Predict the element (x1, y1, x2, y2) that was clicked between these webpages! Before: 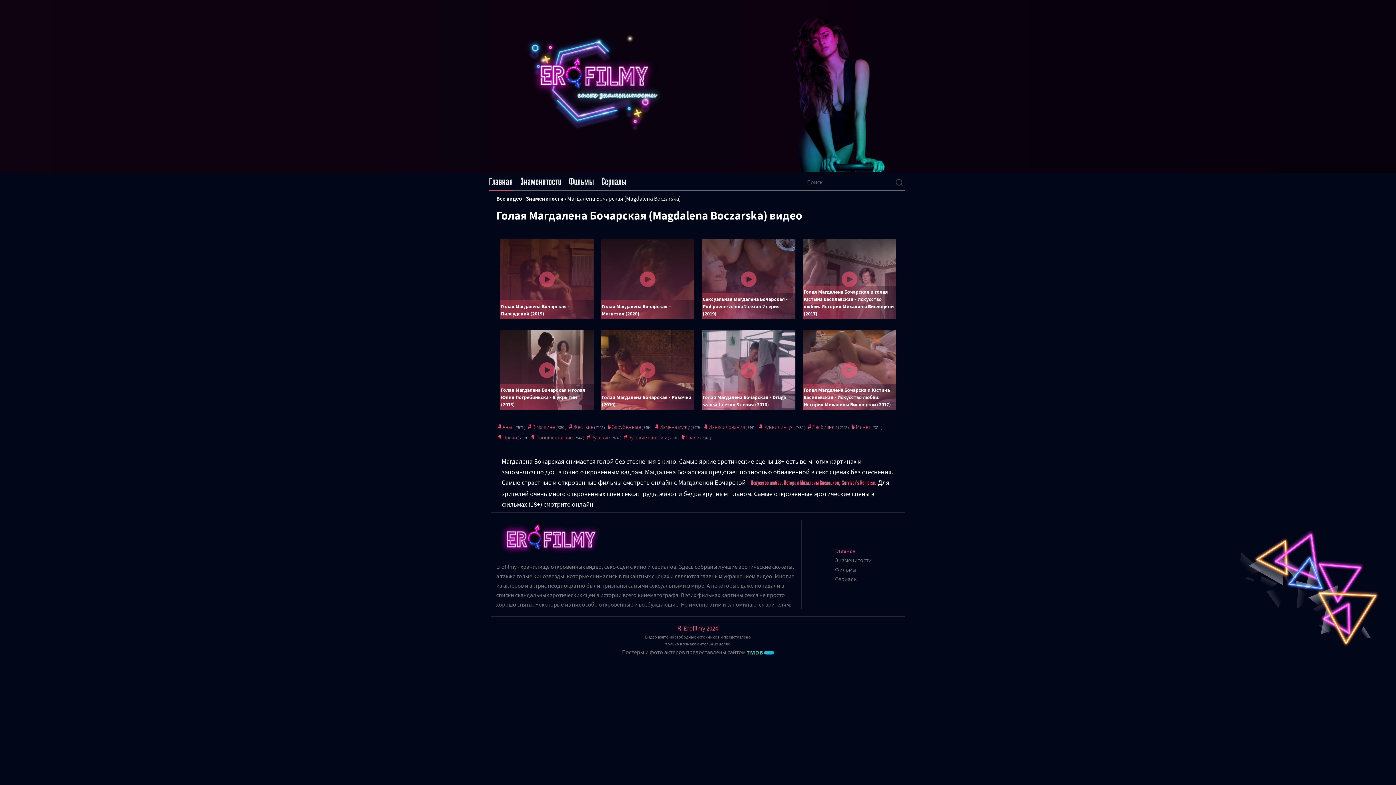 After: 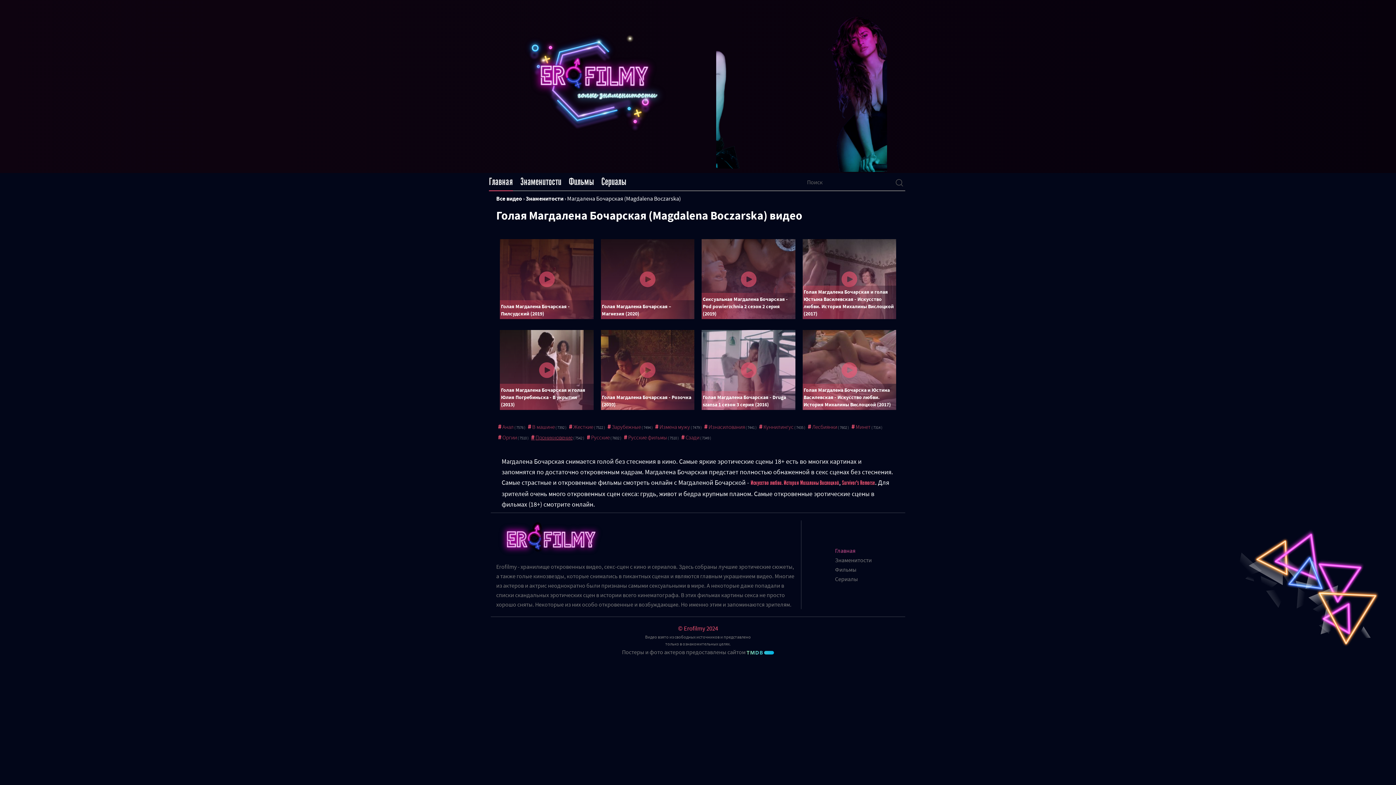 Action: label: Проникновение bbox: (529, 434, 572, 441)